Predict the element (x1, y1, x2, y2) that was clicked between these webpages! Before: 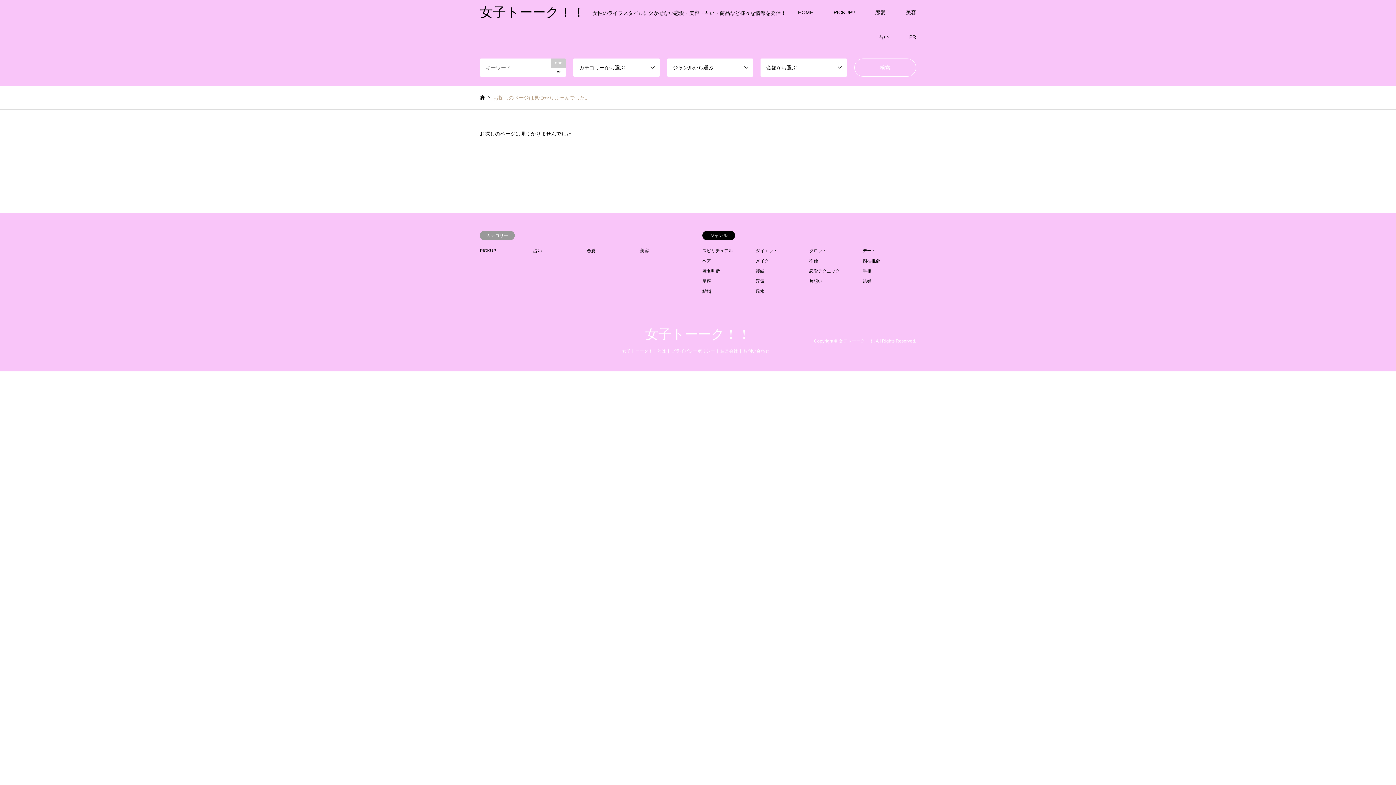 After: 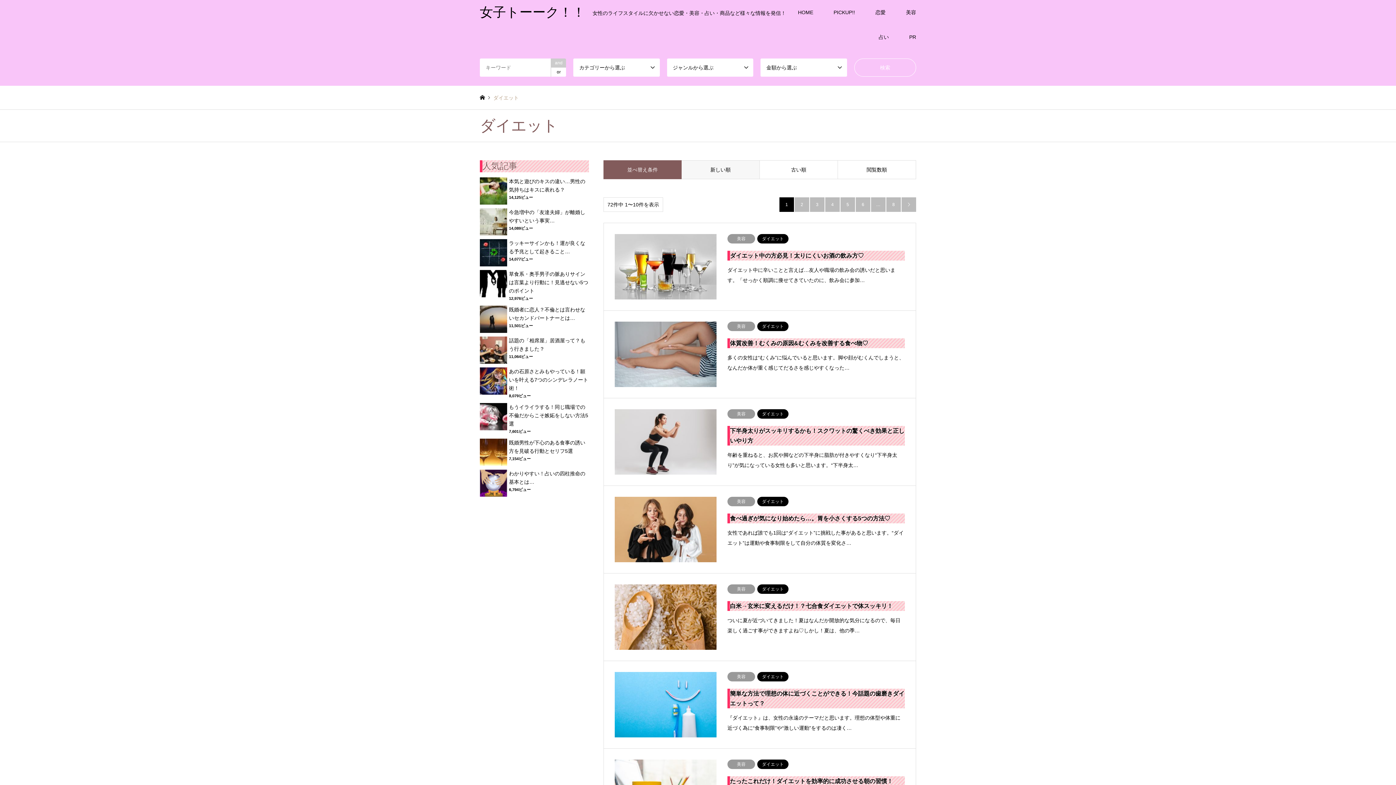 Action: bbox: (756, 248, 777, 253) label: ダイエット